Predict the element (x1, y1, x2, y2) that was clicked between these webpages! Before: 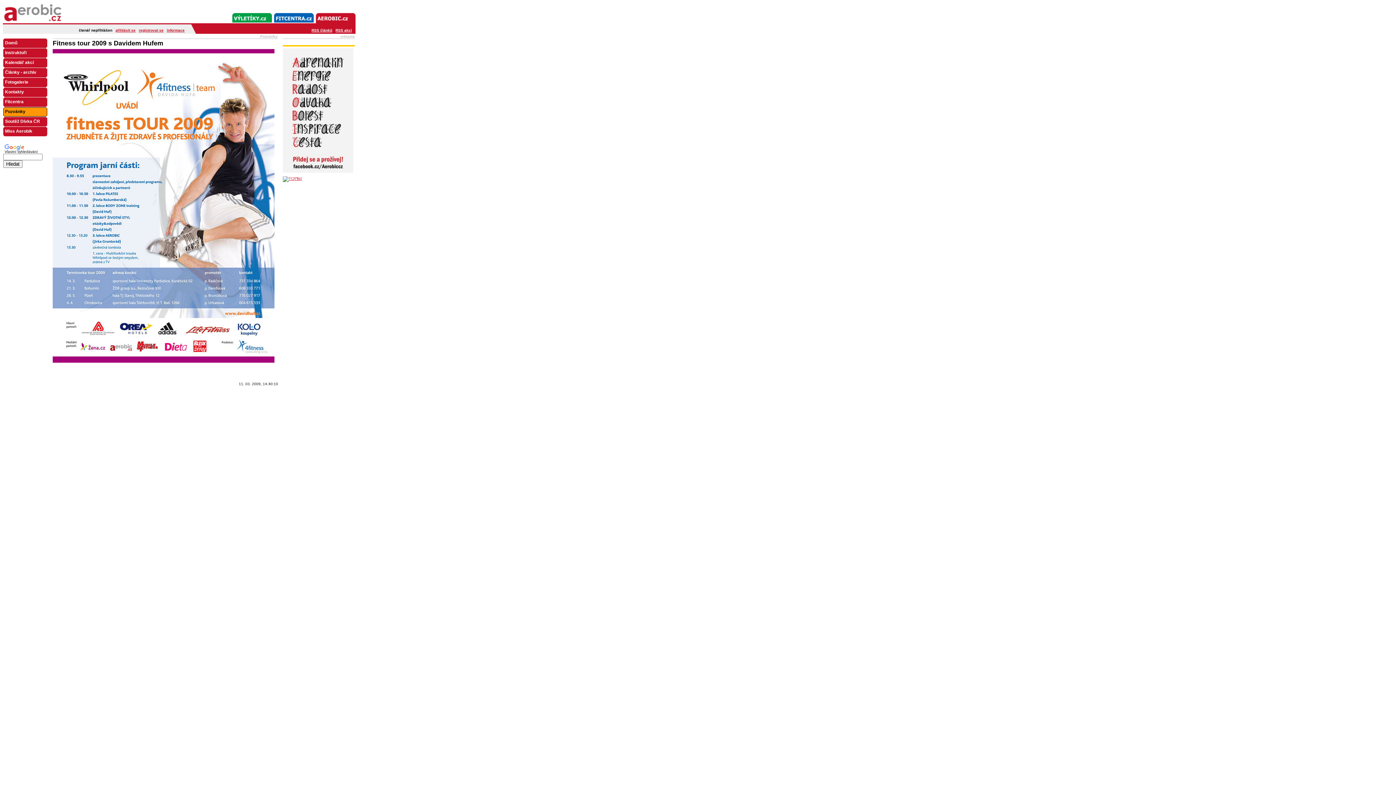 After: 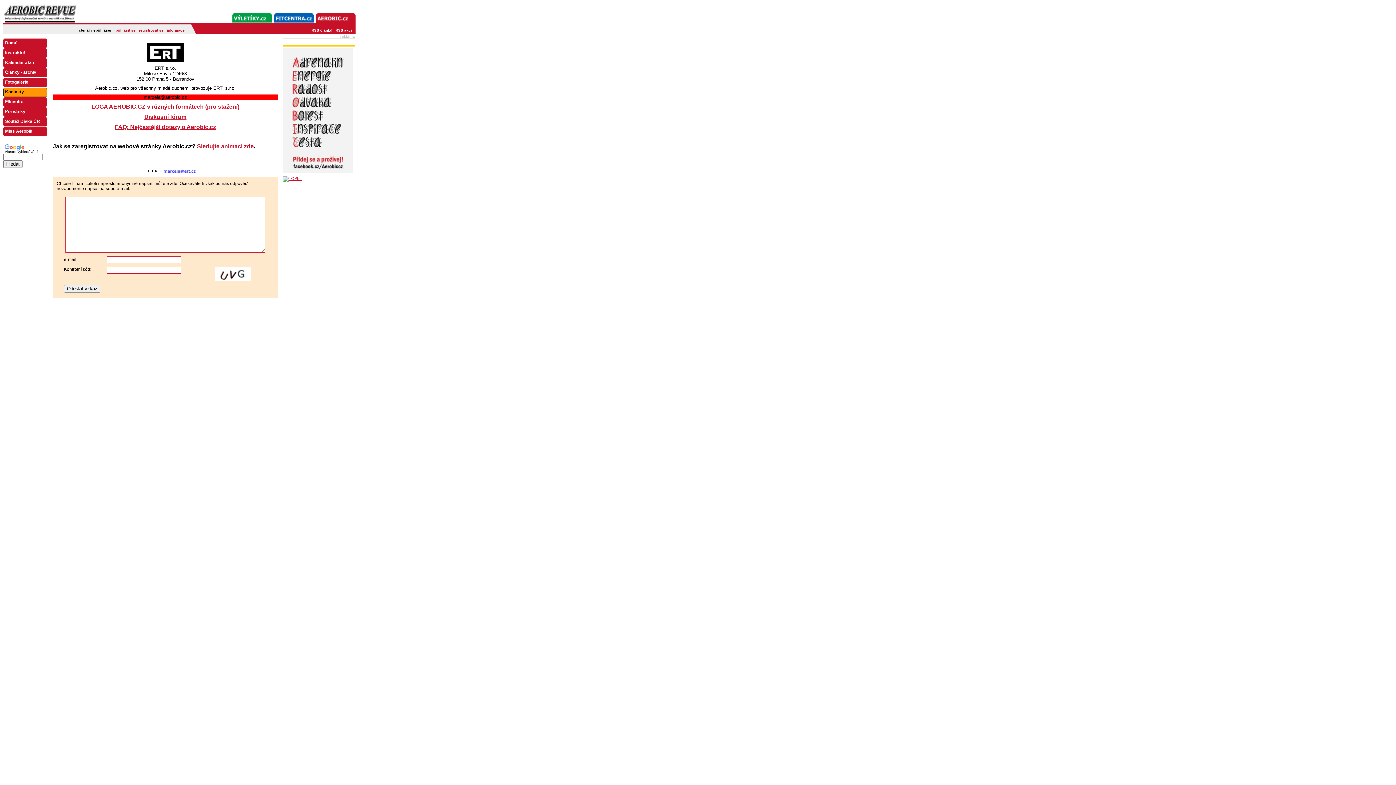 Action: bbox: (3, 87, 47, 97) label: Kontakty